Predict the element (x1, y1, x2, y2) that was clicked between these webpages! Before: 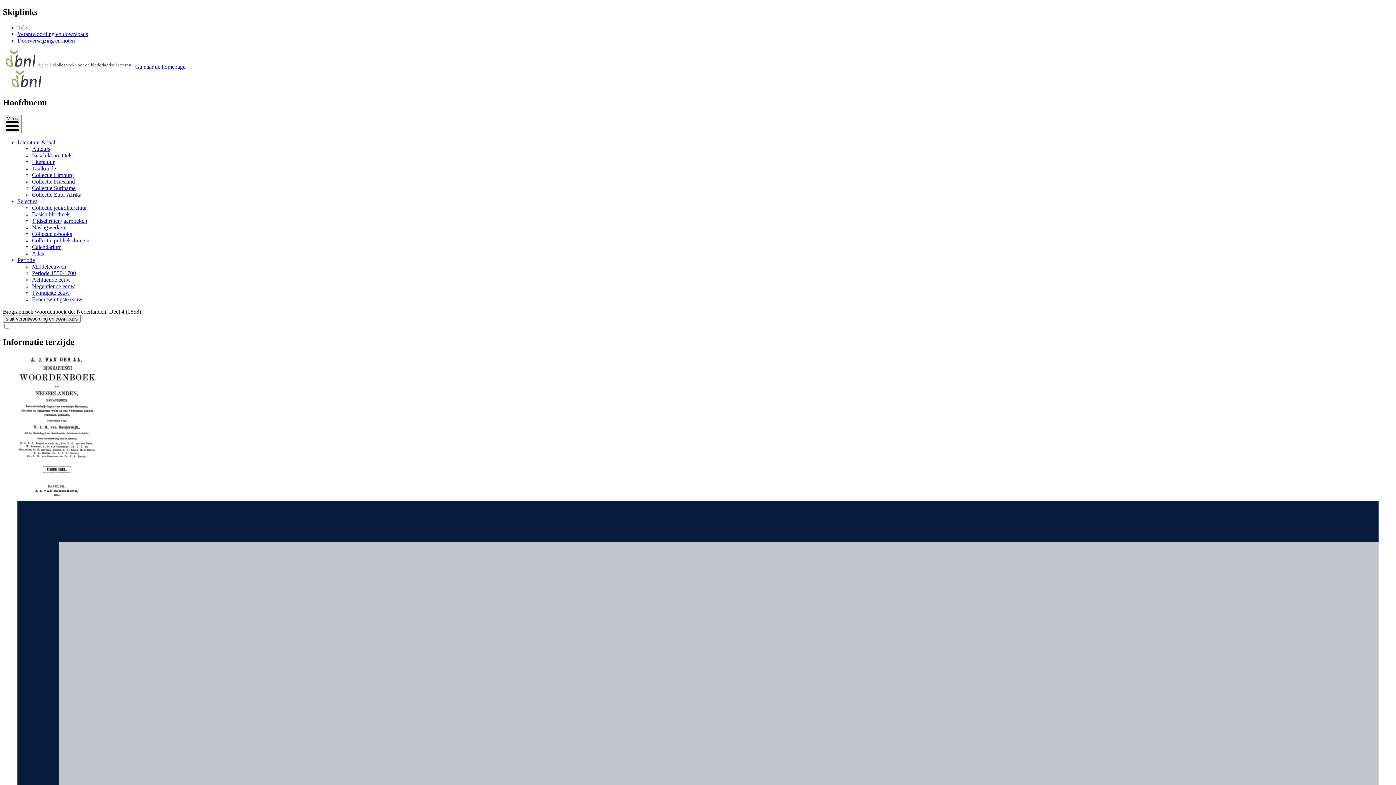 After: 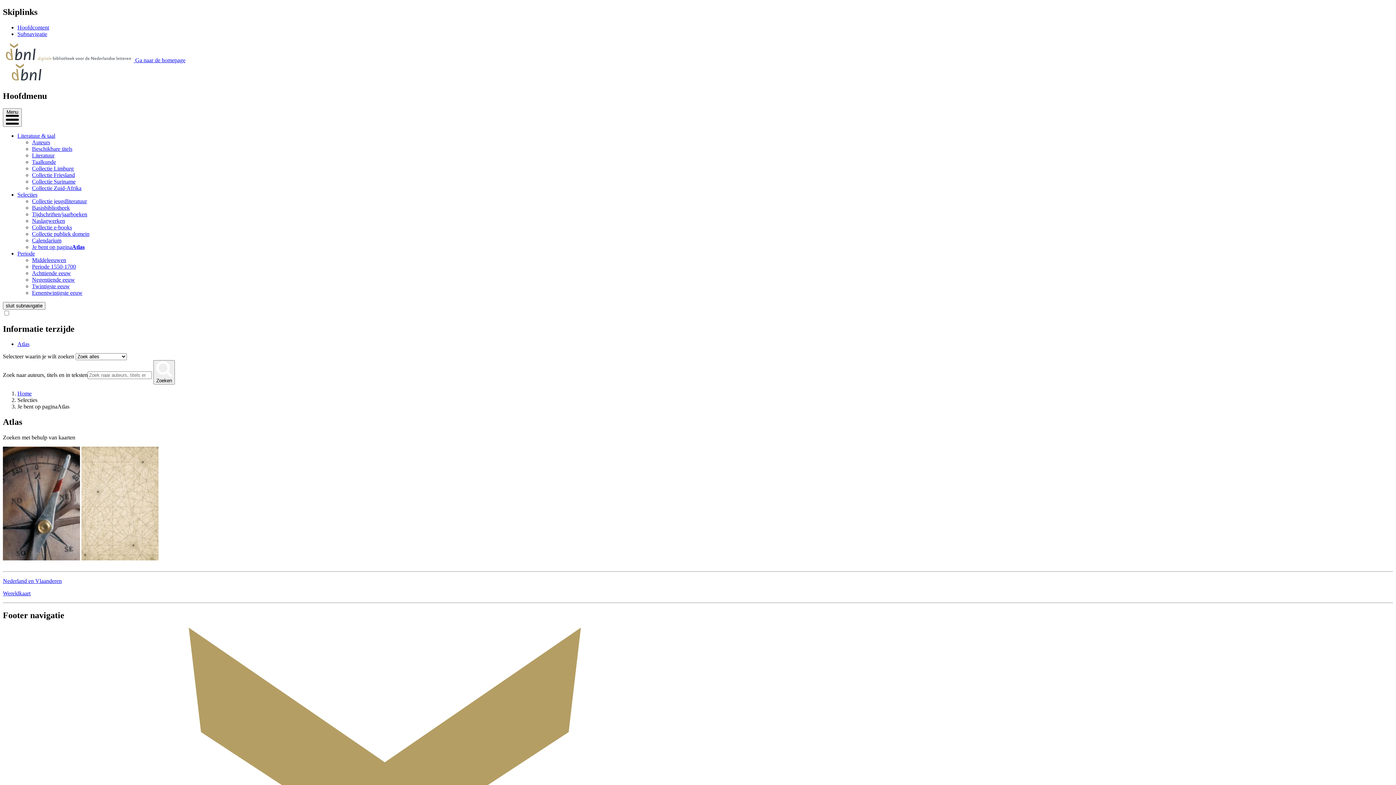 Action: label: Atlas bbox: (32, 250, 44, 256)